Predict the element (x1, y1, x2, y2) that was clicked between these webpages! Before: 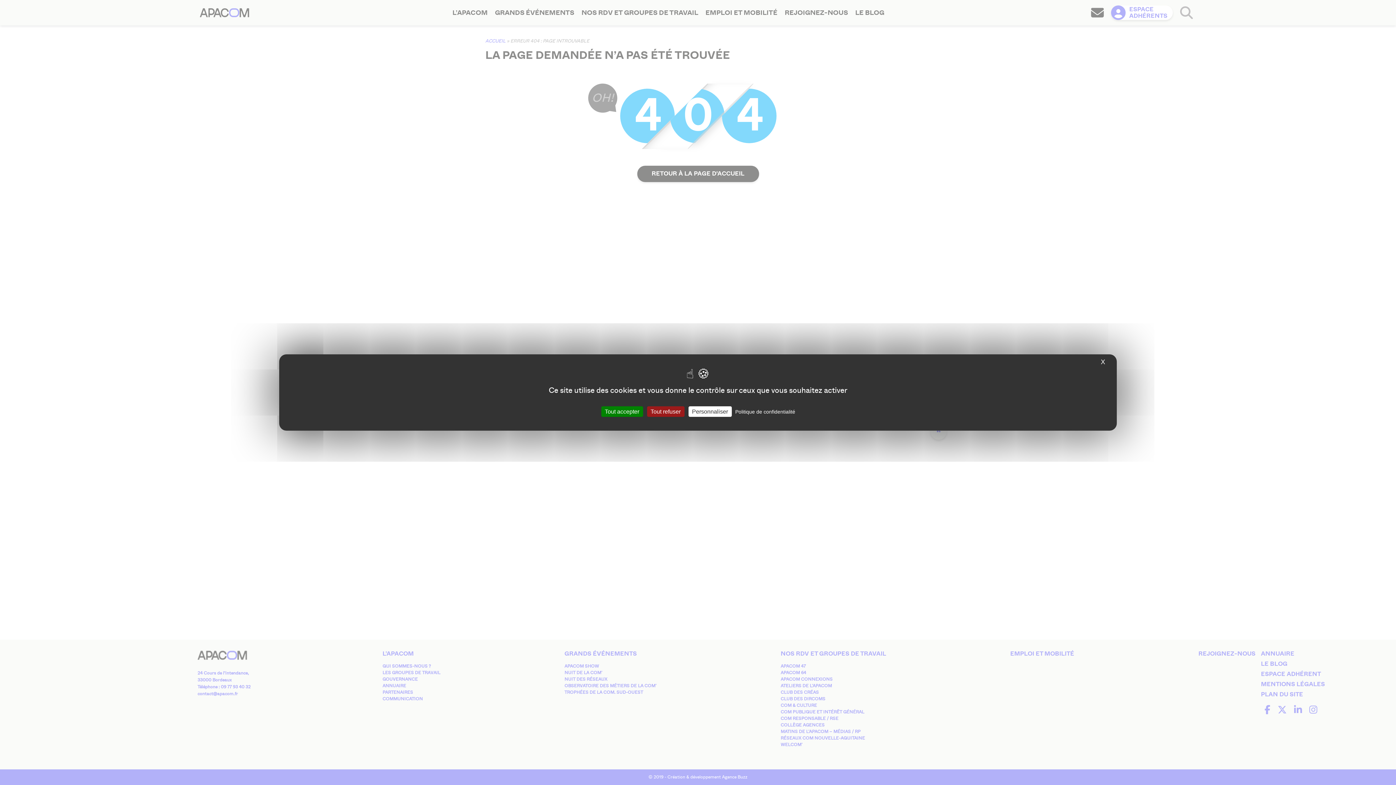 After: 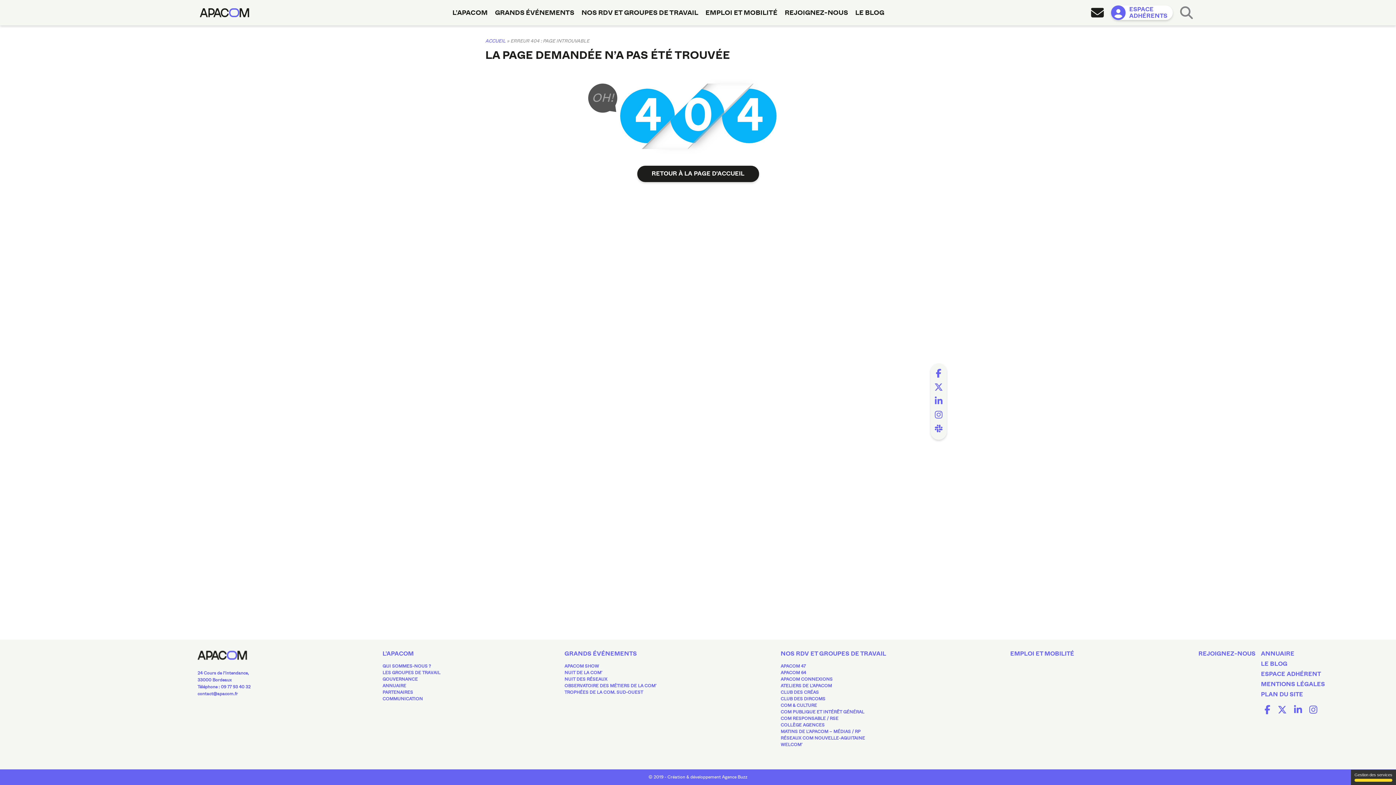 Action: bbox: (1098, 358, 1107, 366) label: X
Masquer le bandeau des cookies